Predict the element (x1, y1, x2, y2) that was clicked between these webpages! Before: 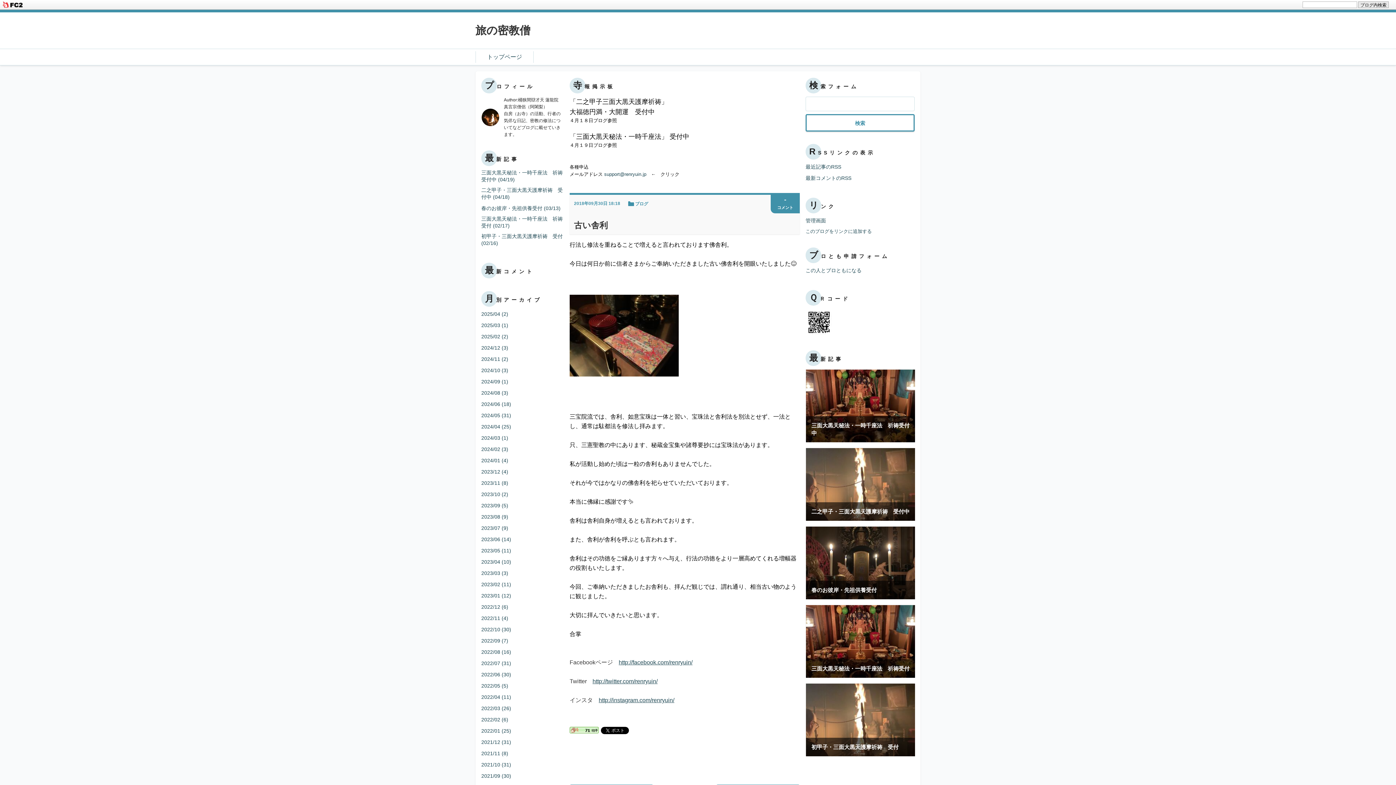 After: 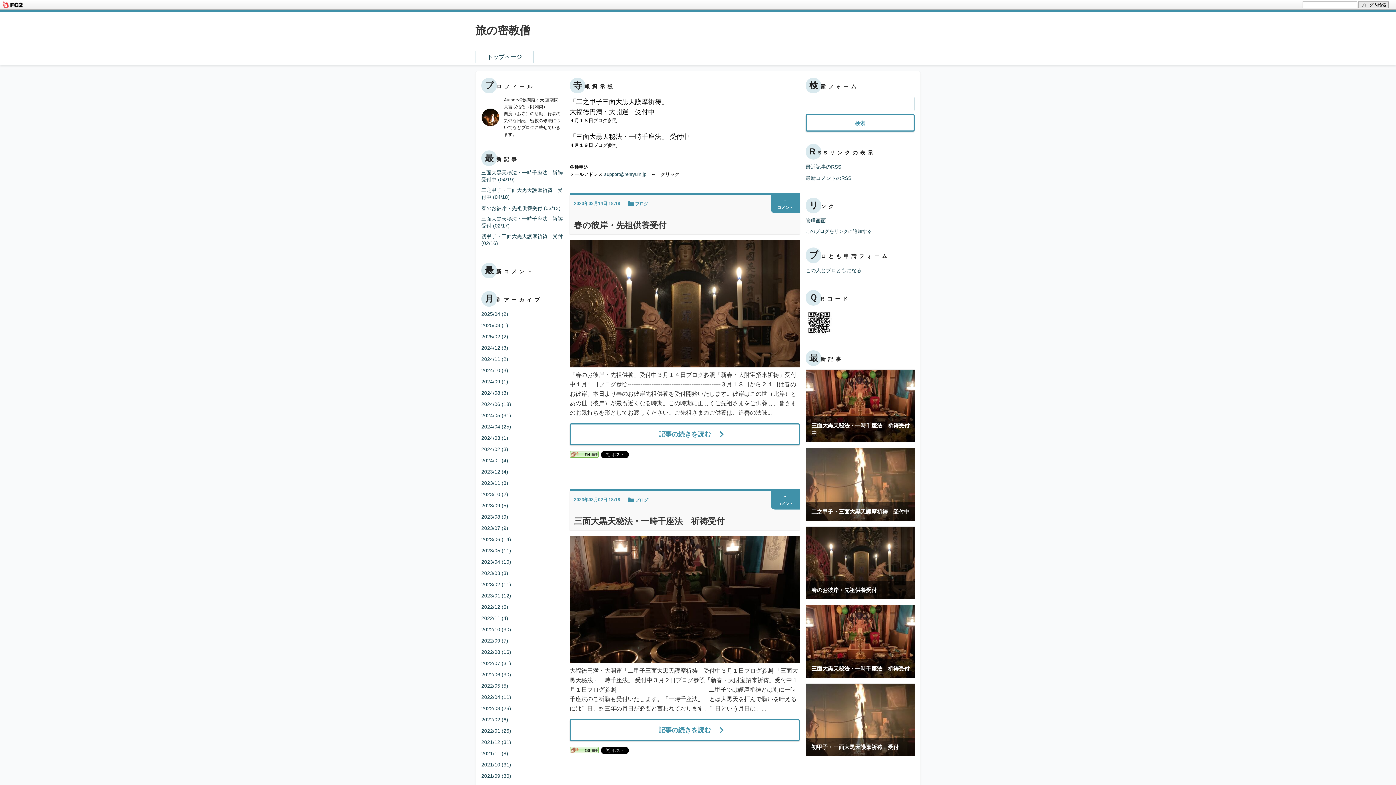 Action: label: 2023/03 (3) bbox: (481, 570, 508, 577)